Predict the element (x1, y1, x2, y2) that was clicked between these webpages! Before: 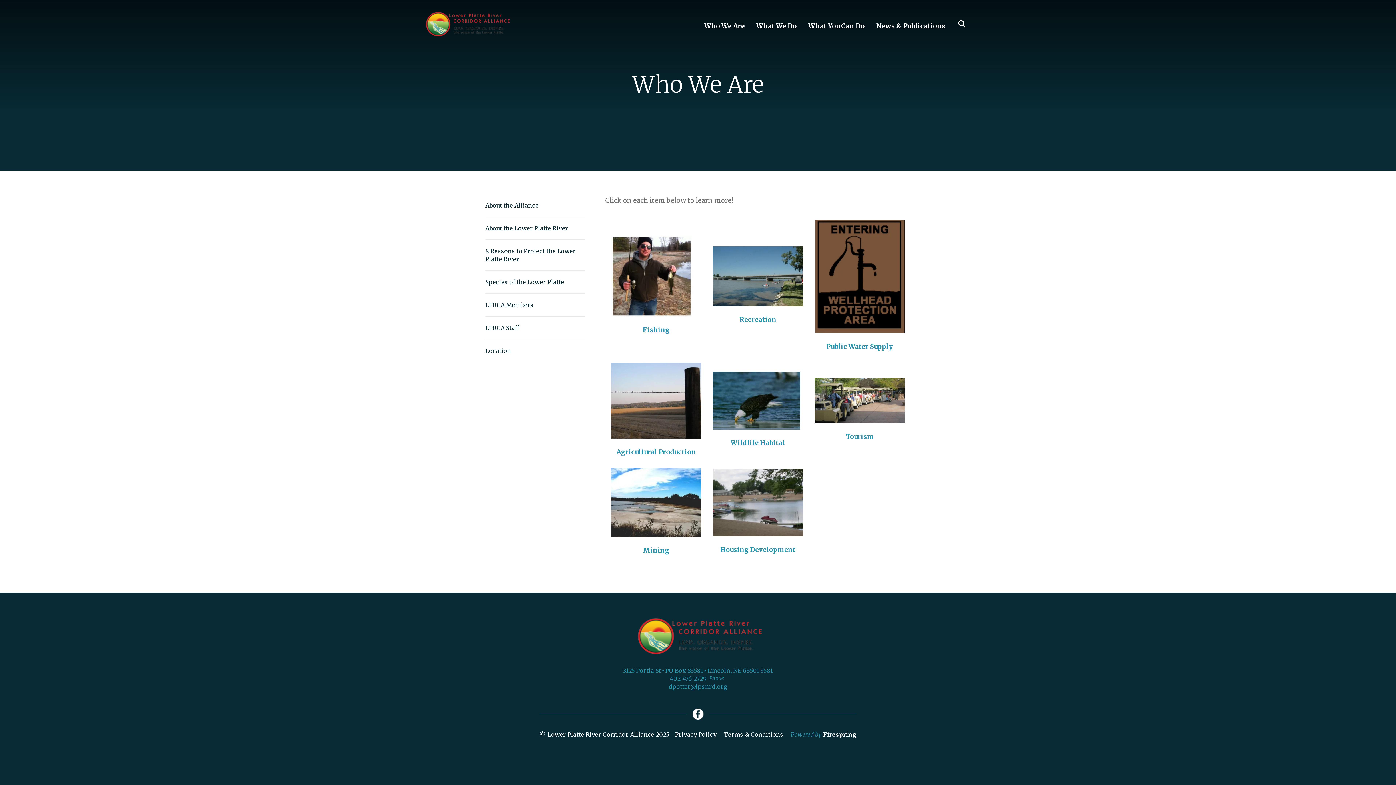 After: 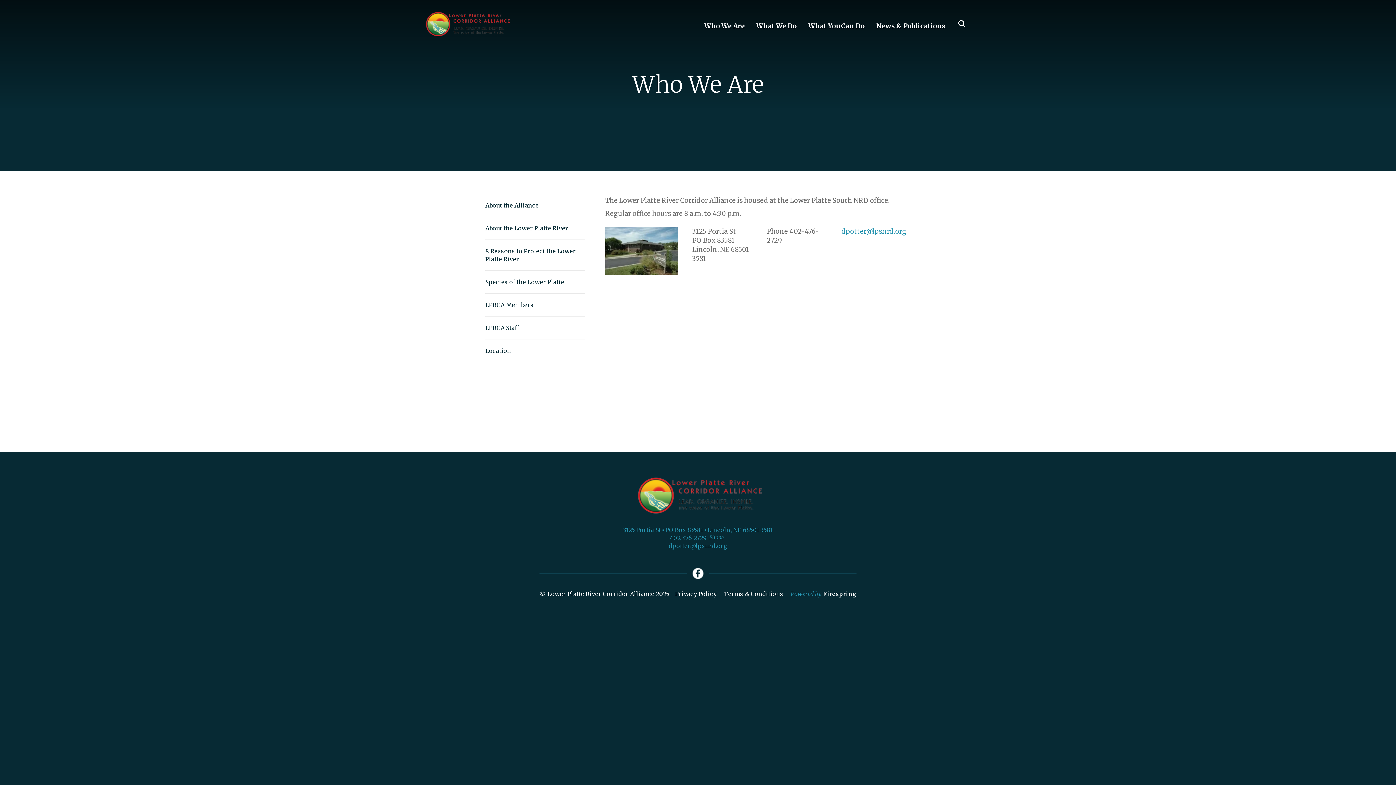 Action: label: Location bbox: (485, 339, 585, 362)